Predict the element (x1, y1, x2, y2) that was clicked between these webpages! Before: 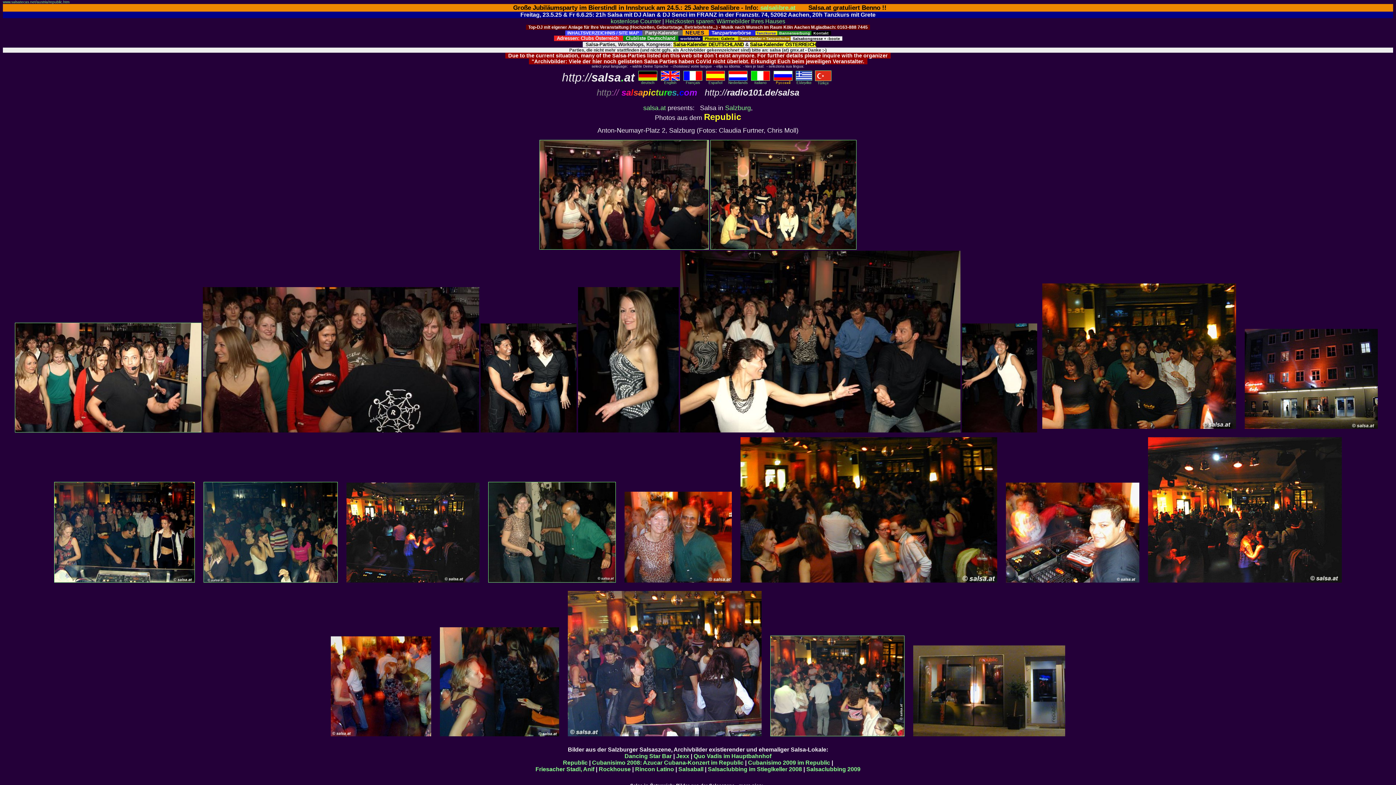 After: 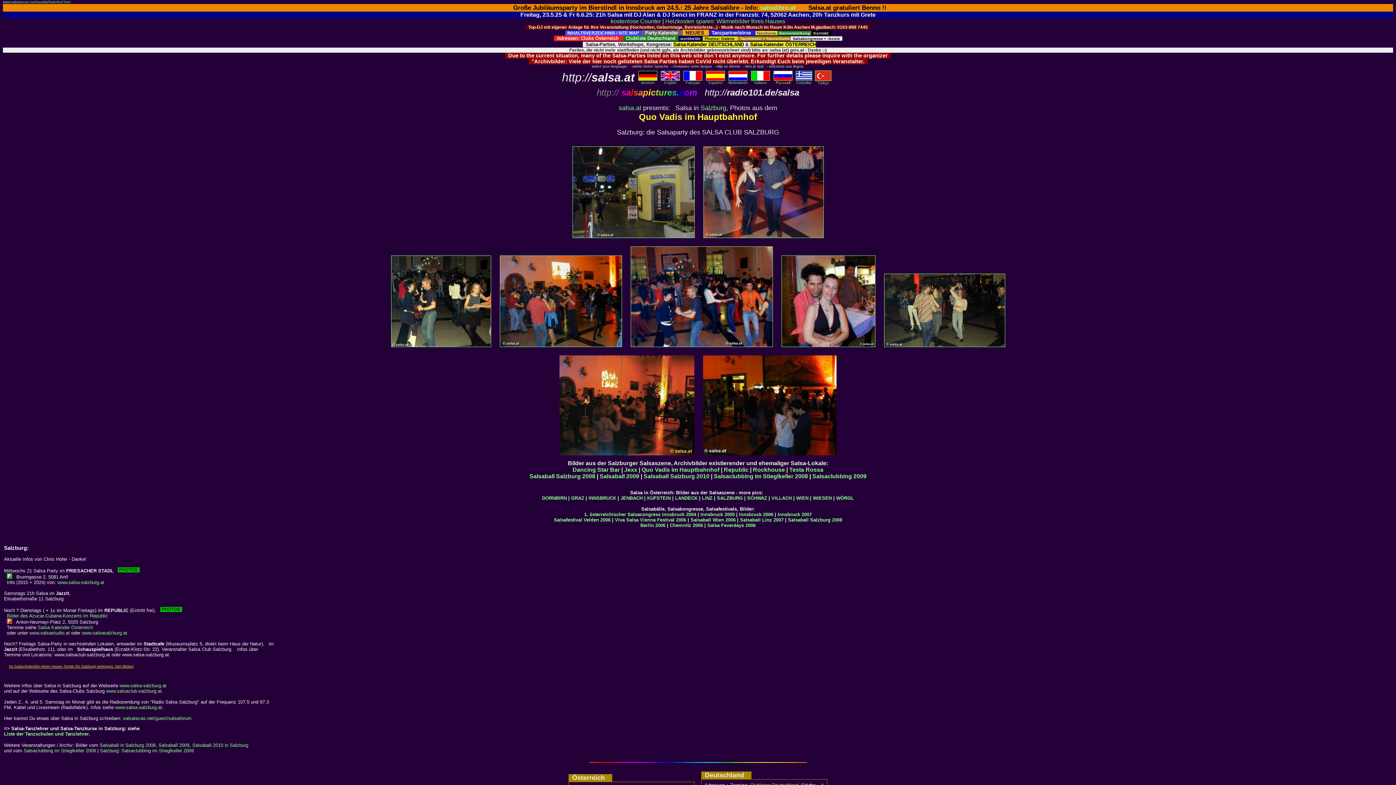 Action: label: Quo Vadis im Hauptbahnhof bbox: (693, 753, 771, 759)